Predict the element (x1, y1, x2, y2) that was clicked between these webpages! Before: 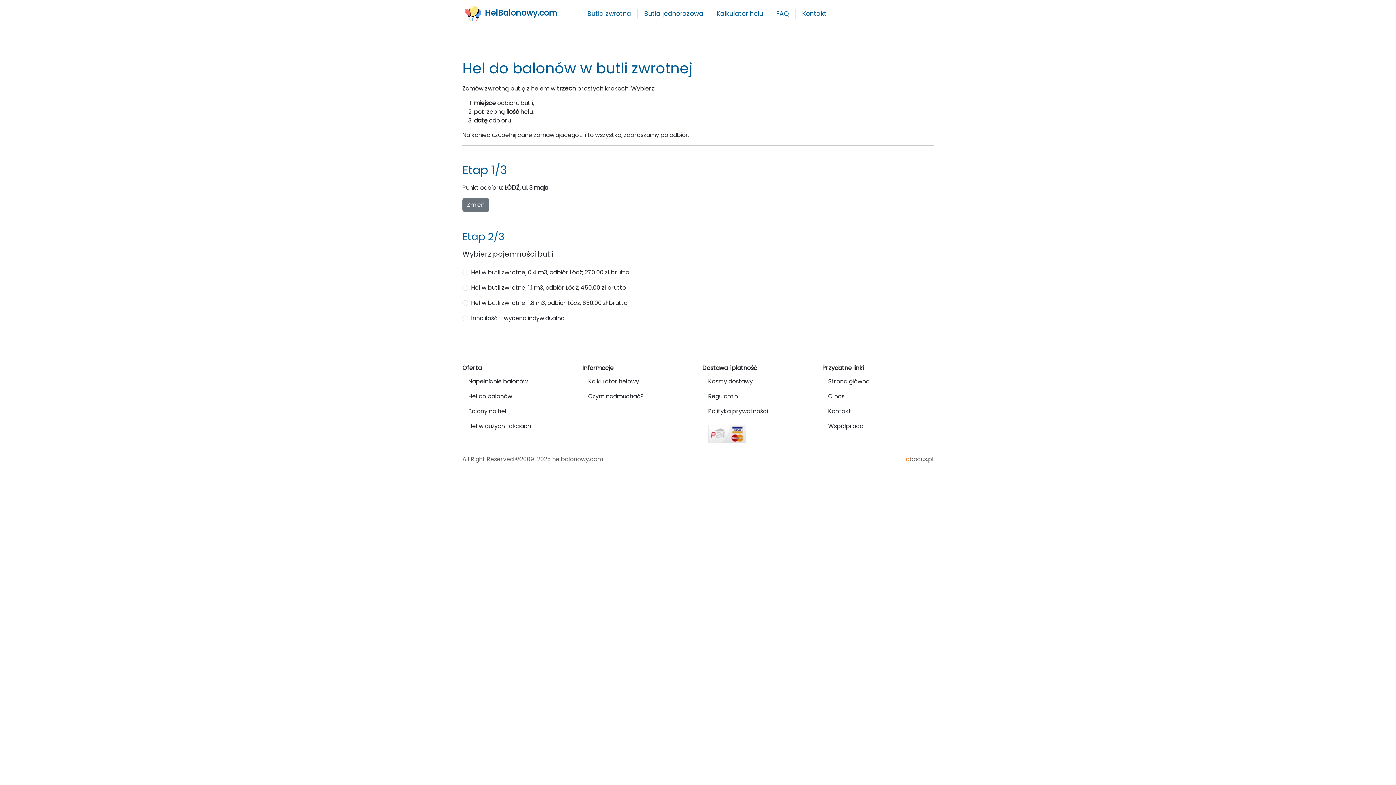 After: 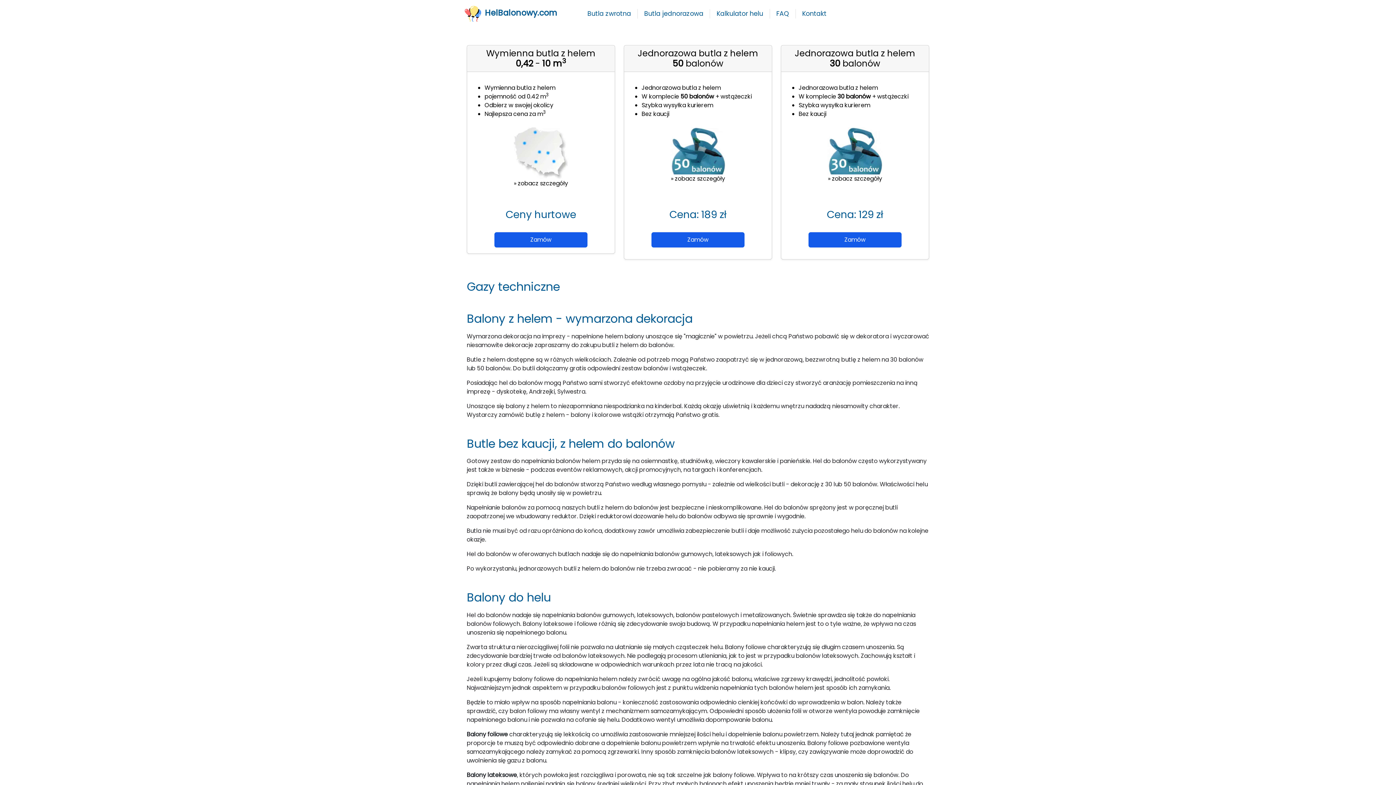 Action: label: Strona główna bbox: (822, 374, 933, 389)